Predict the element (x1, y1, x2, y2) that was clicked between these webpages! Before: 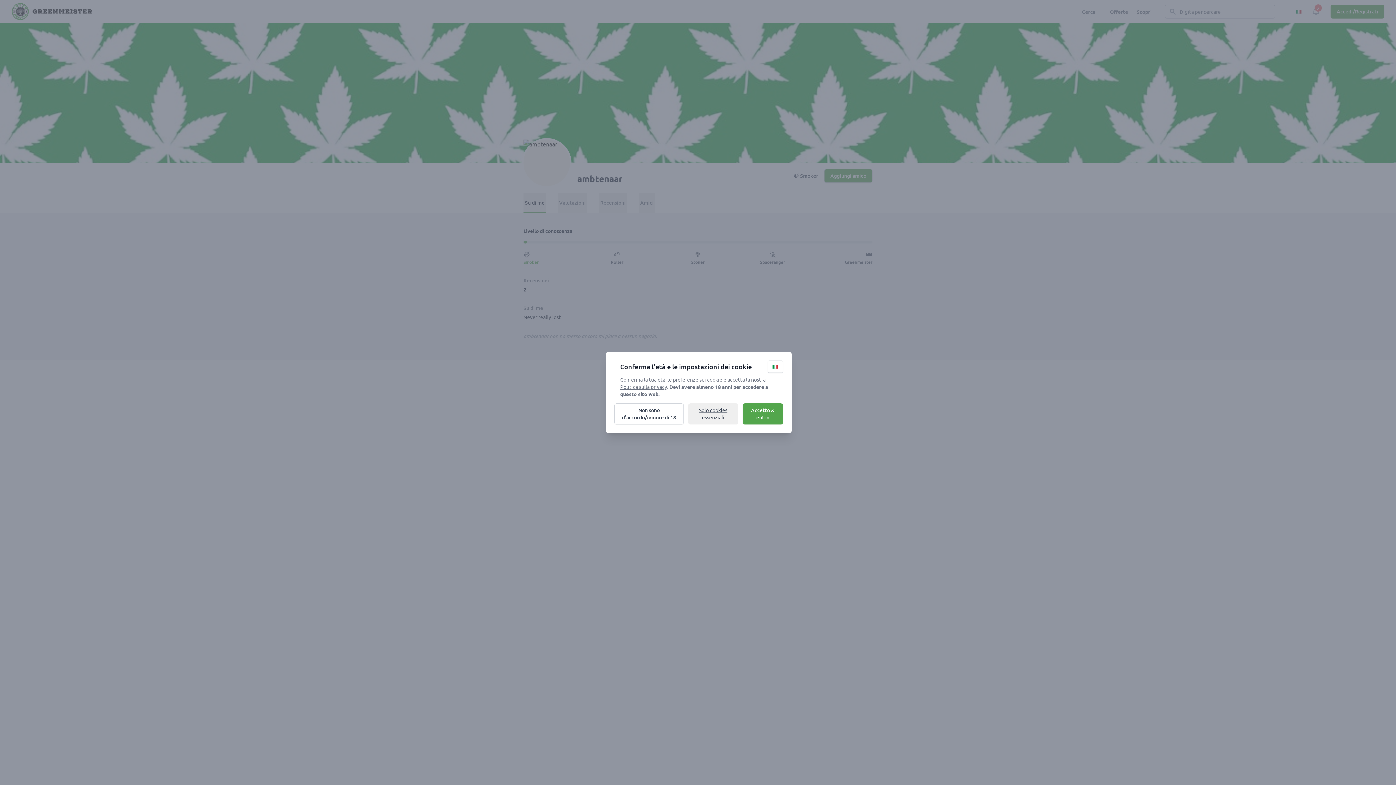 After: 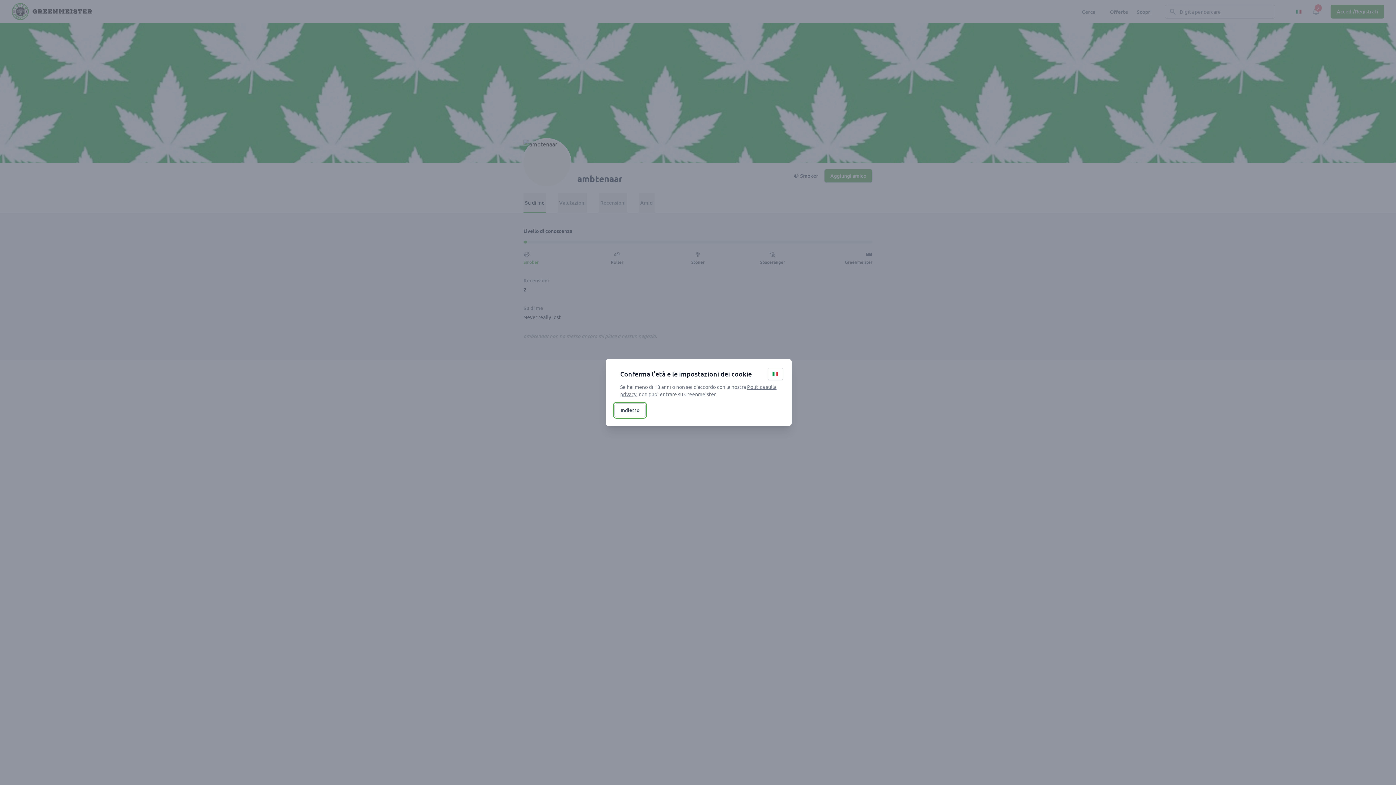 Action: bbox: (614, 403, 683, 424) label: Non sono d’accordo/minore di 18